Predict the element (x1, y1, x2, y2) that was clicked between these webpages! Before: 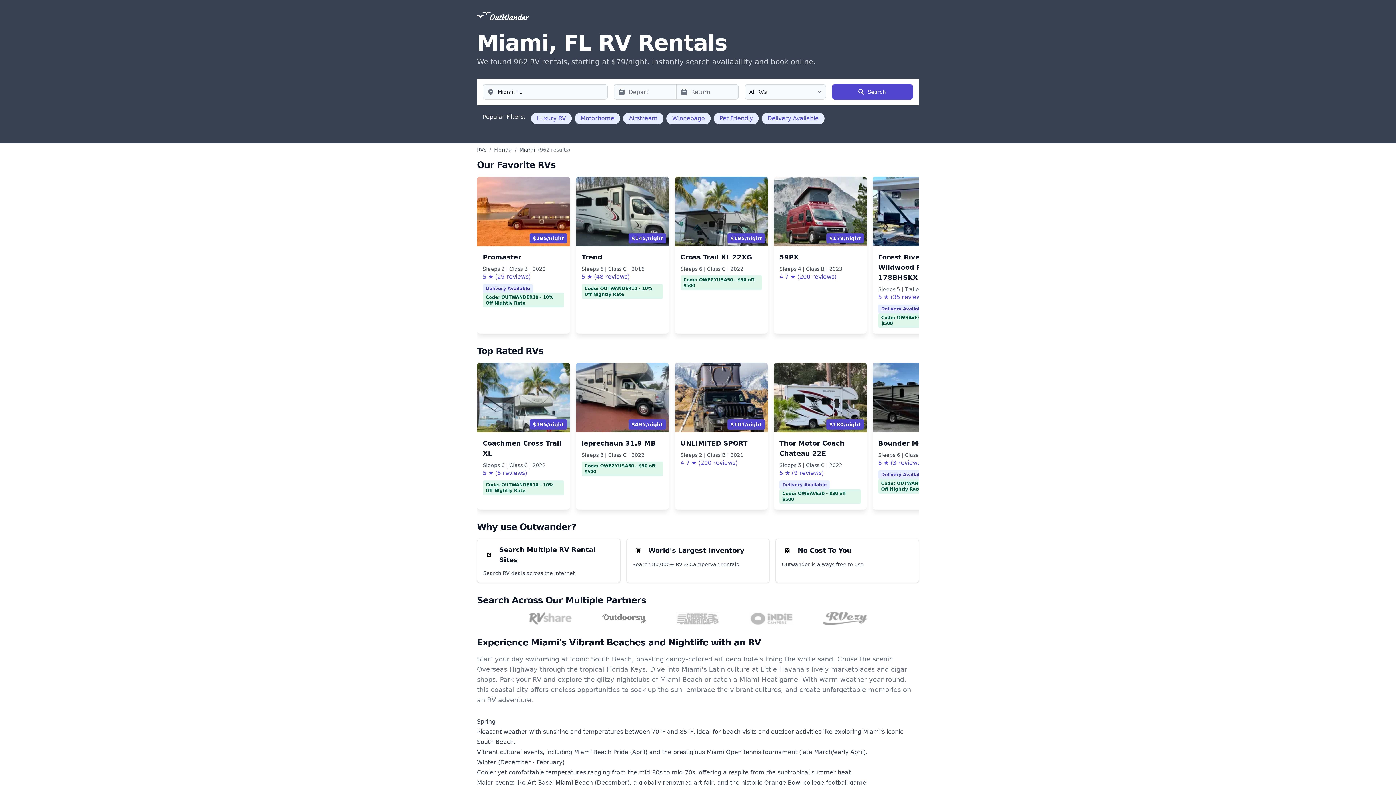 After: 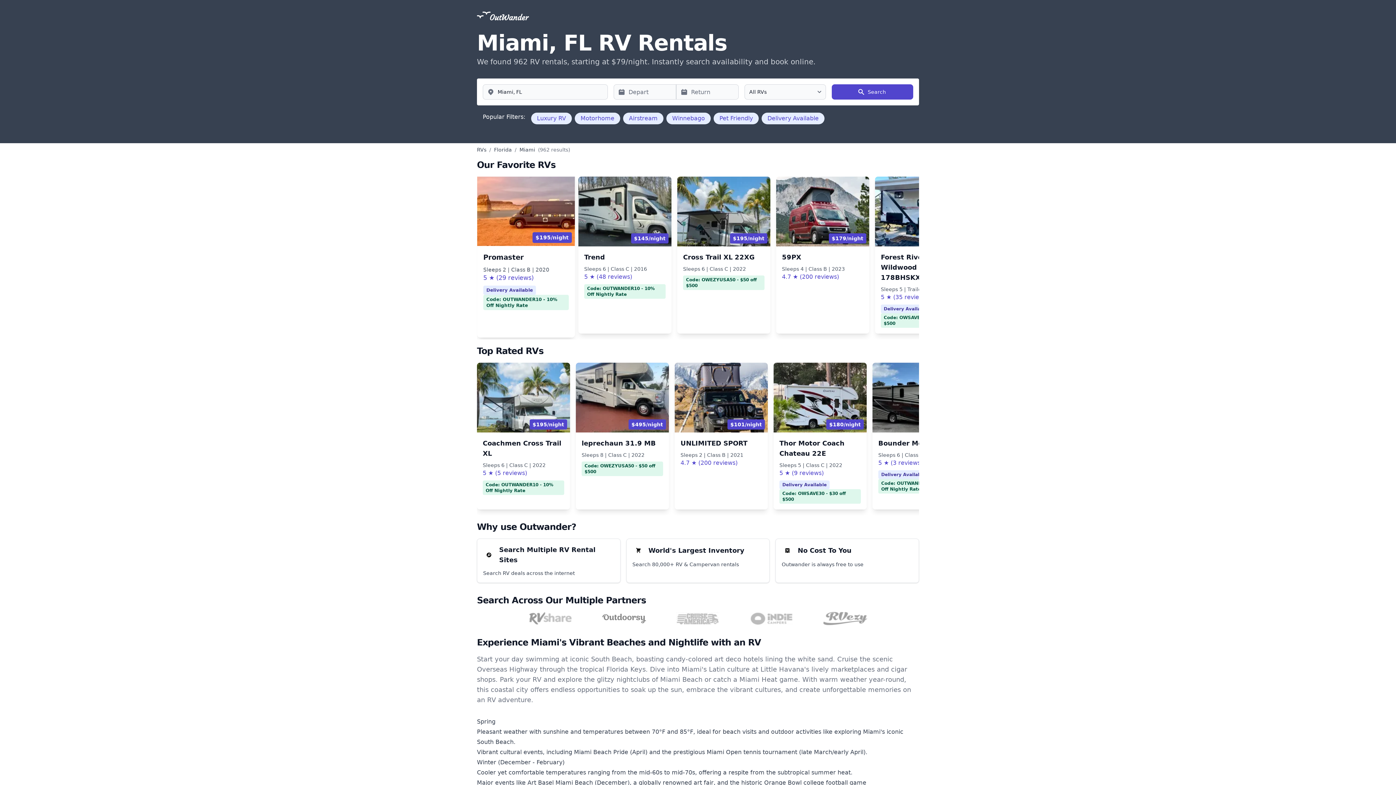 Action: label: $195/night

Promaster

Sleeps 2 | Class B | 2020

5 ★ (29 reviews)

Delivery Available
Code: OUTWANDER10 - 10% Off Nightly Rate bbox: (477, 176, 570, 333)